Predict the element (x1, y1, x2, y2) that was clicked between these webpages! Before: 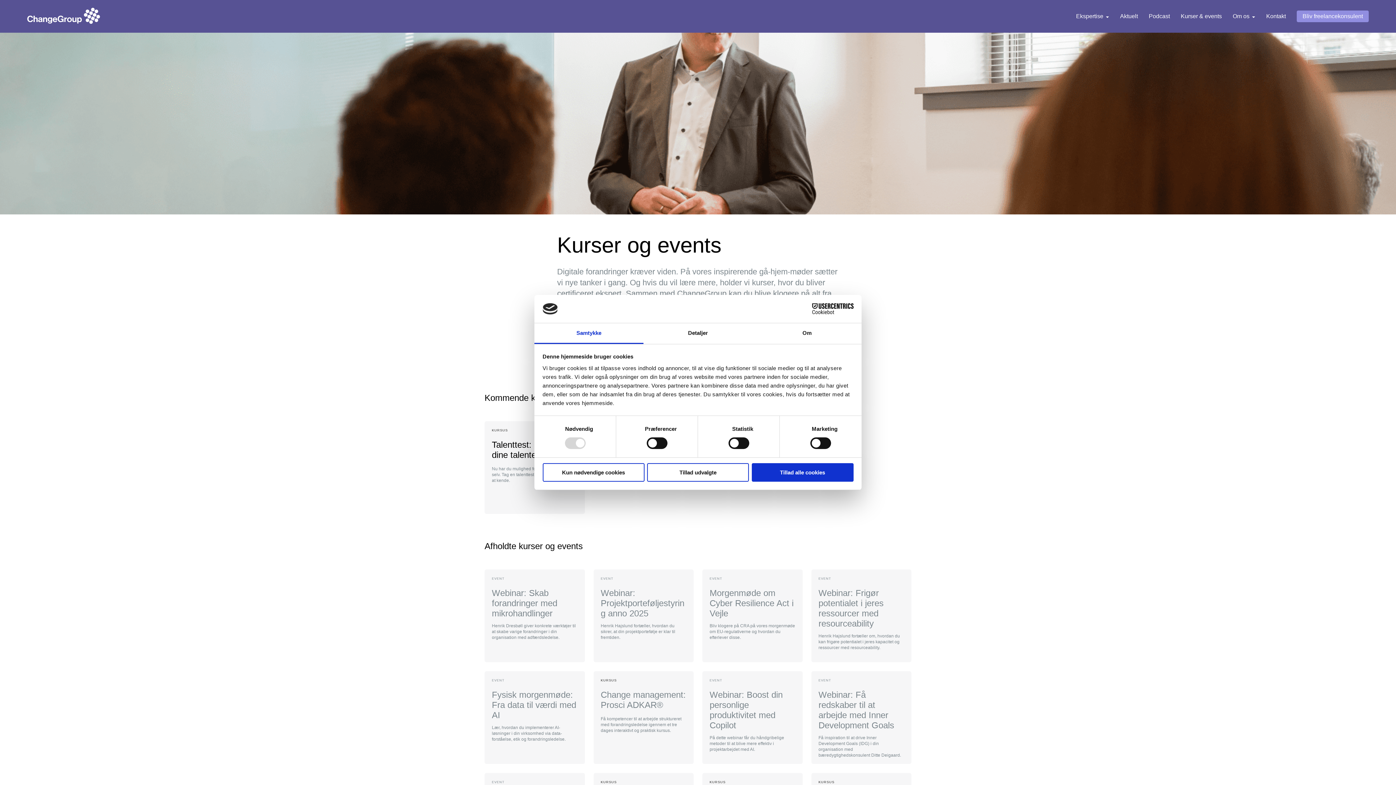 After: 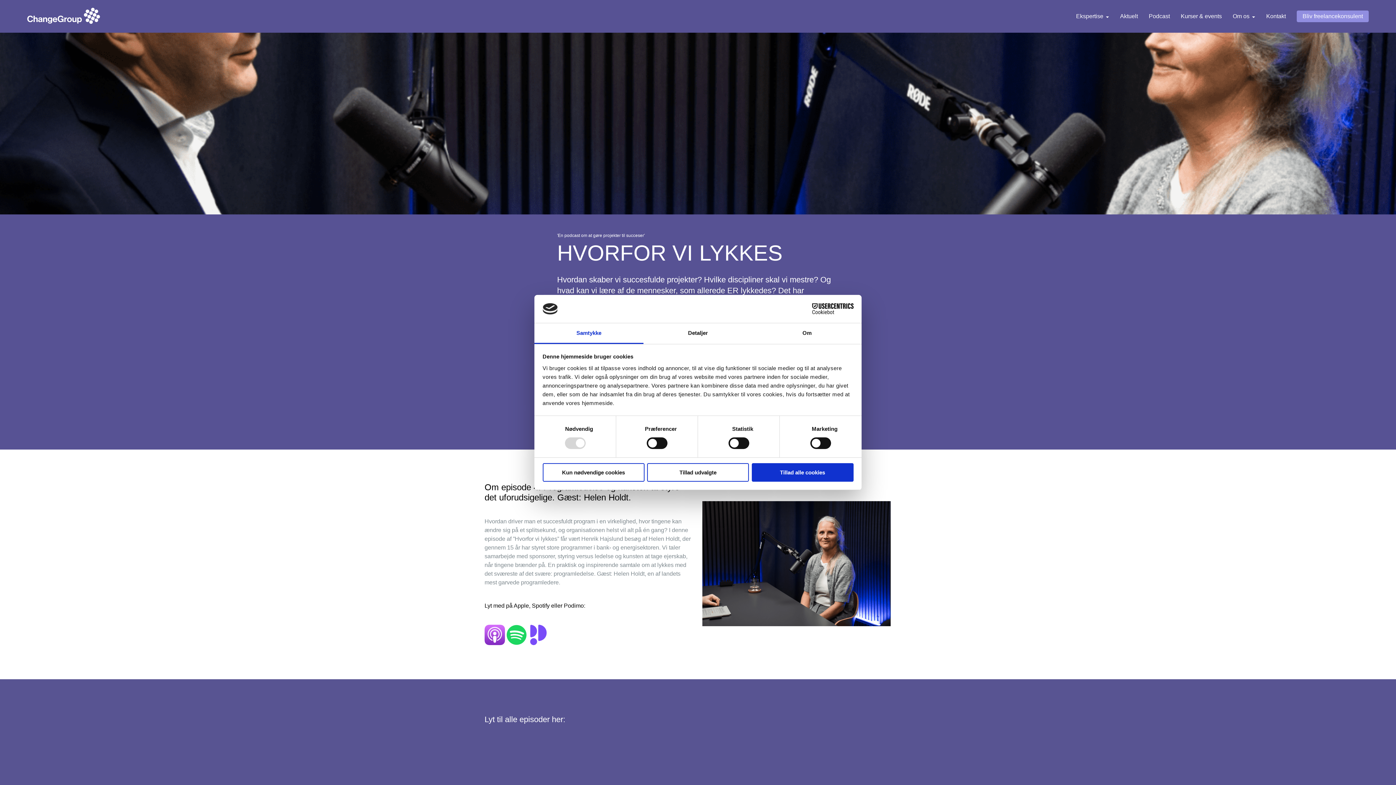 Action: bbox: (1149, 13, 1170, 19) label: Podcast